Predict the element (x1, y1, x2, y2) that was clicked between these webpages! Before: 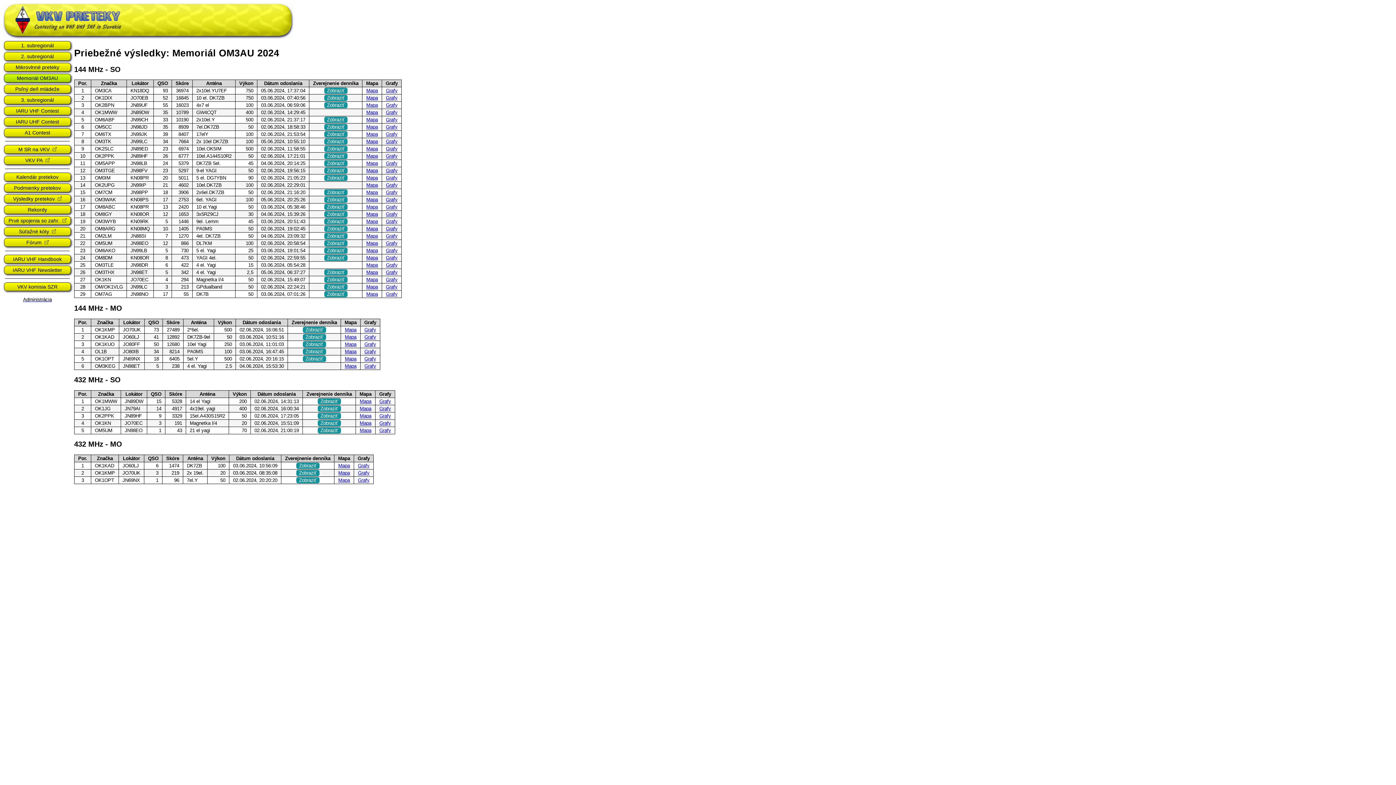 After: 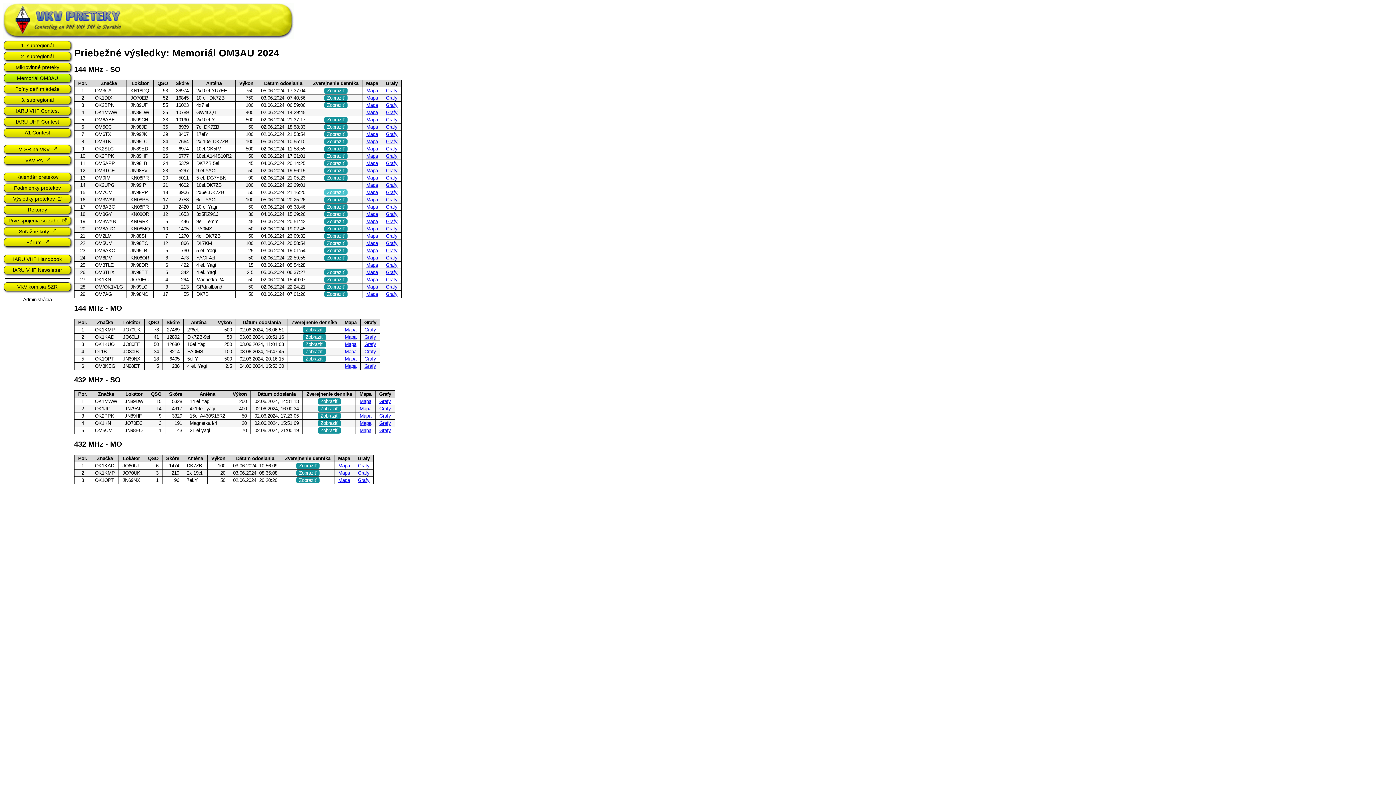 Action: label: Zobraziť bbox: (324, 189, 347, 195)